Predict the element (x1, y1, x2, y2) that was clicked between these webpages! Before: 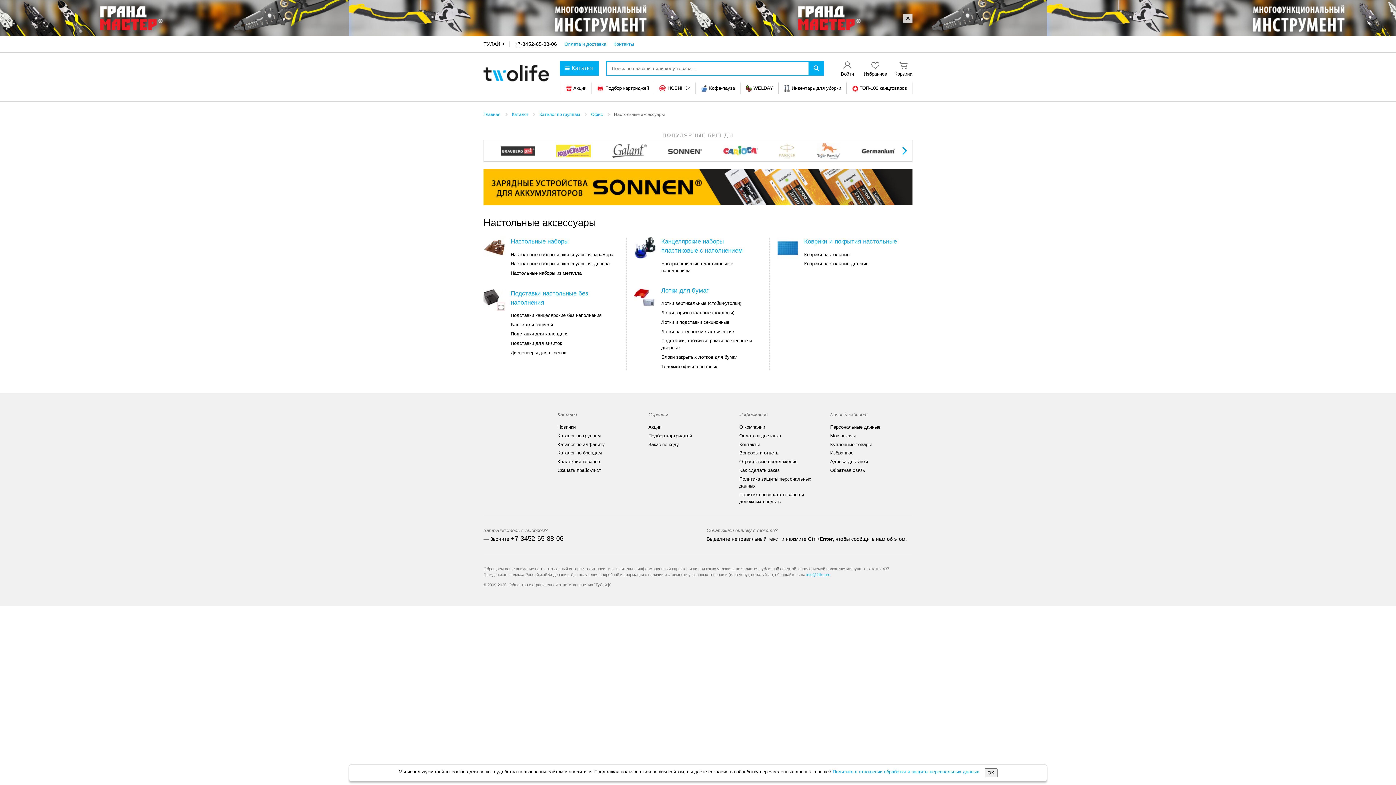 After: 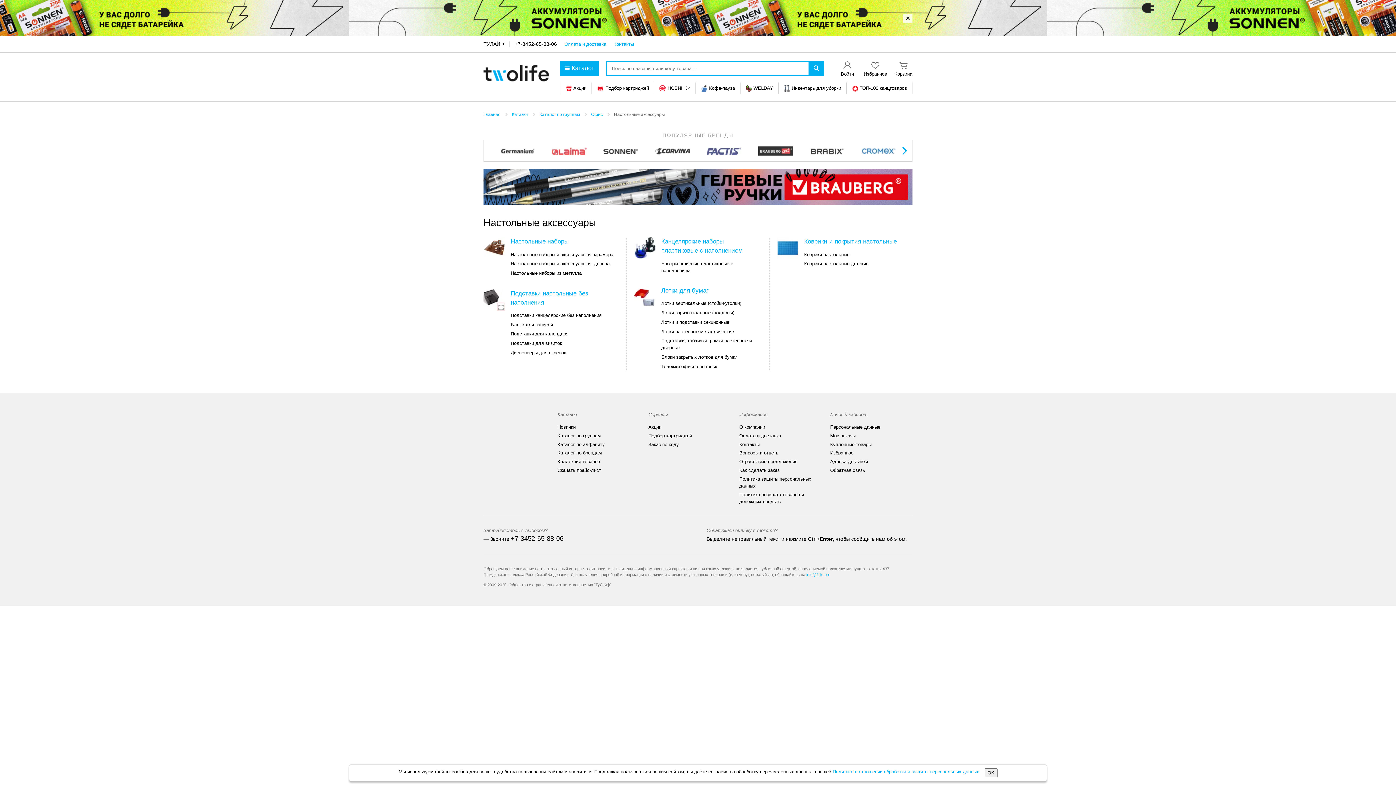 Action: bbox: (739, 465, 779, 475) label: Как сделать заказ